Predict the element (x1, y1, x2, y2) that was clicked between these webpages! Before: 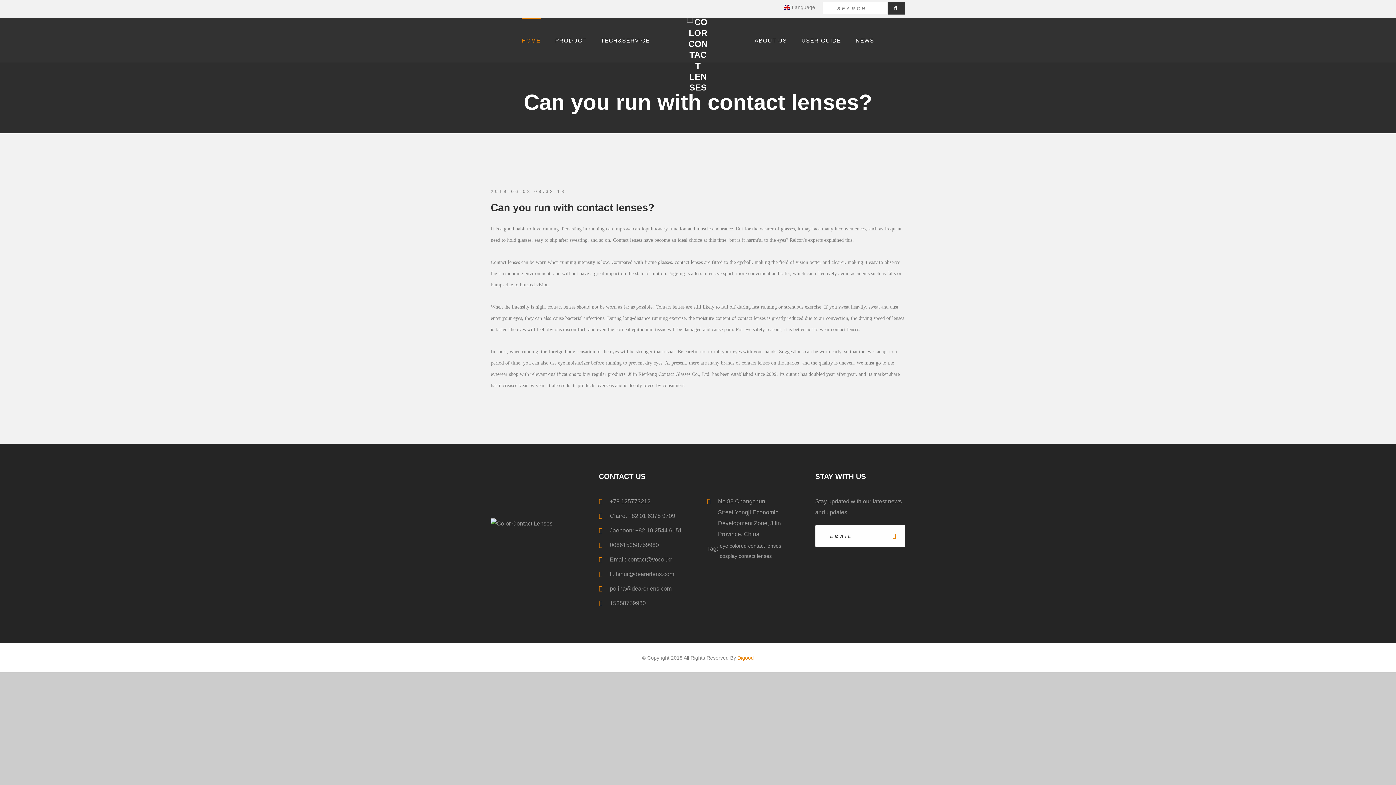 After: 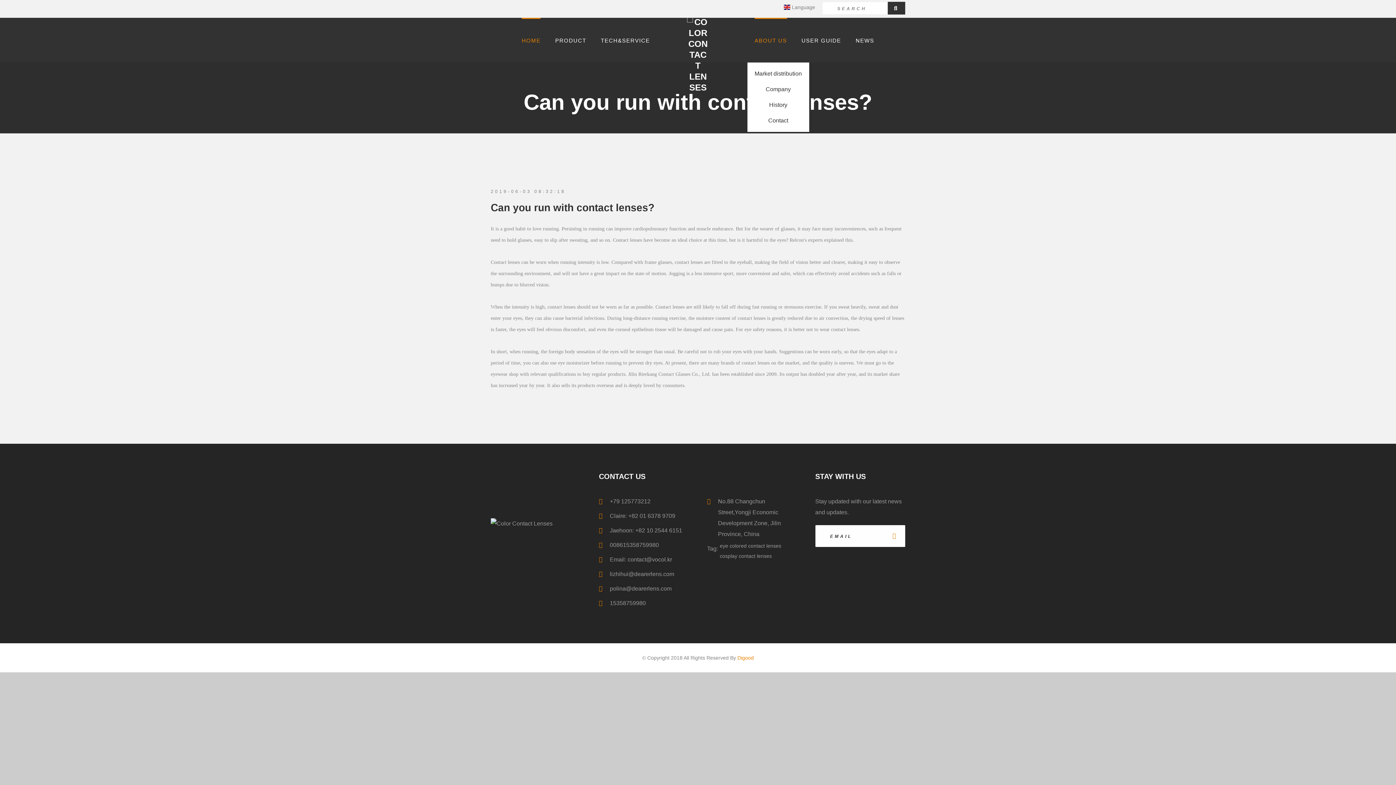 Action: bbox: (754, 17, 787, 62) label: ABOUT US